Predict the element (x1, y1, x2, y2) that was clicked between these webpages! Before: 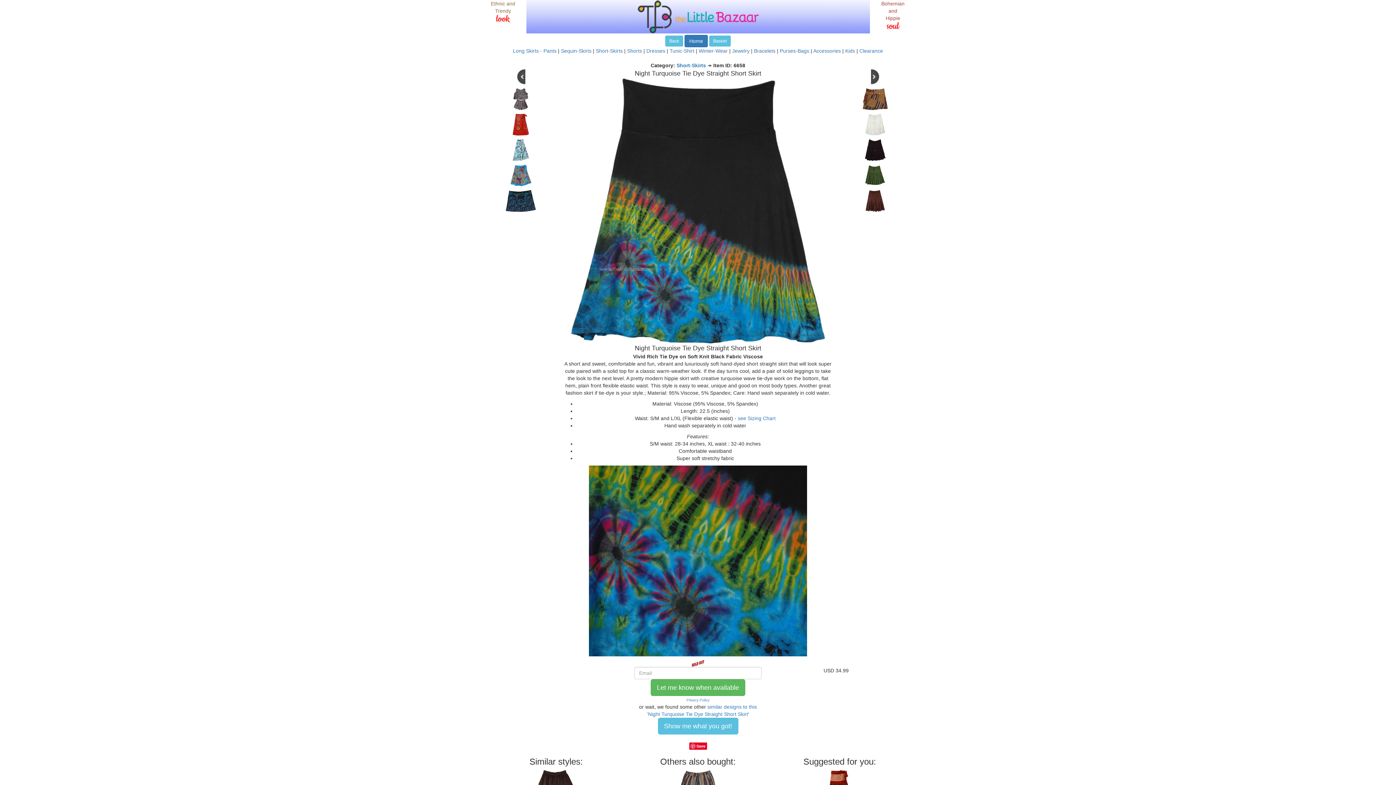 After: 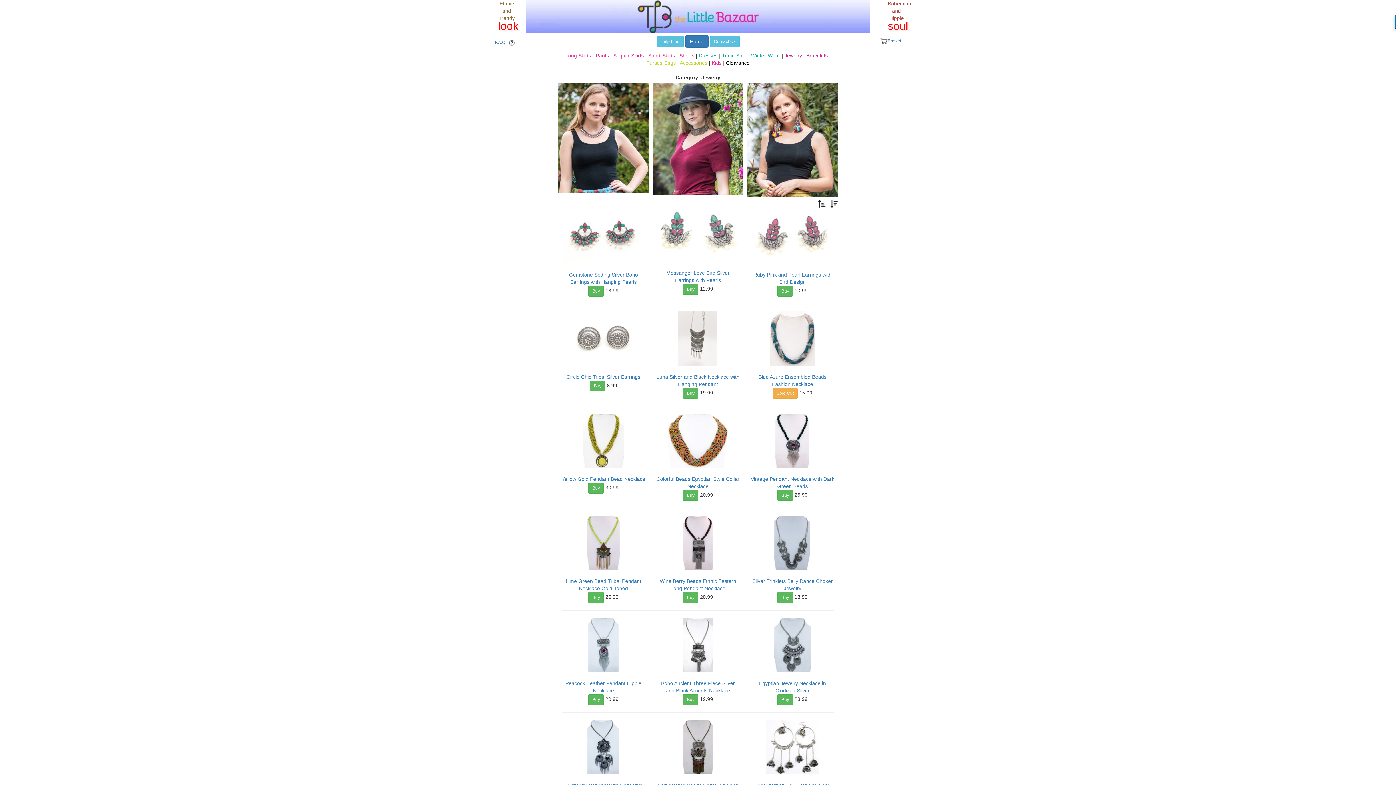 Action: label: Jewelry bbox: (732, 48, 749, 53)